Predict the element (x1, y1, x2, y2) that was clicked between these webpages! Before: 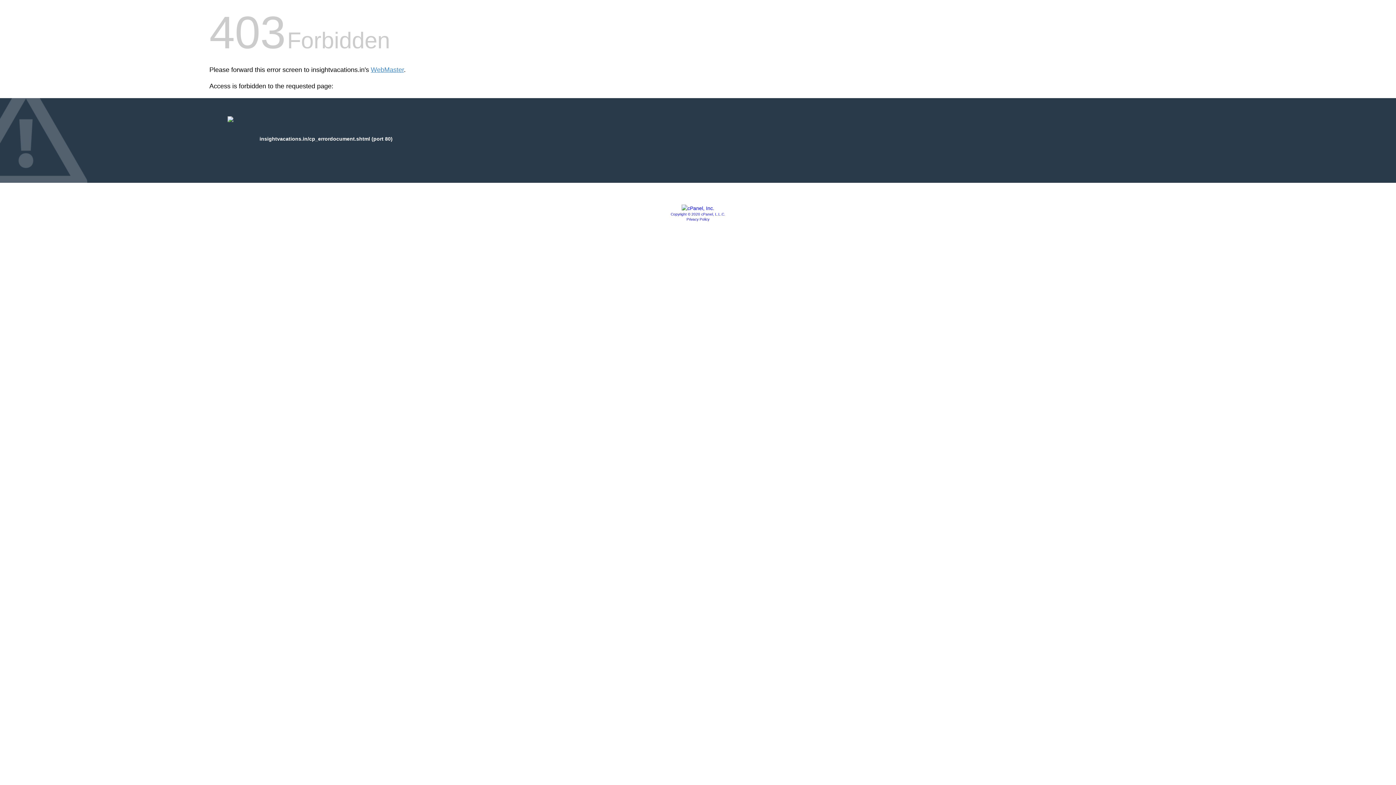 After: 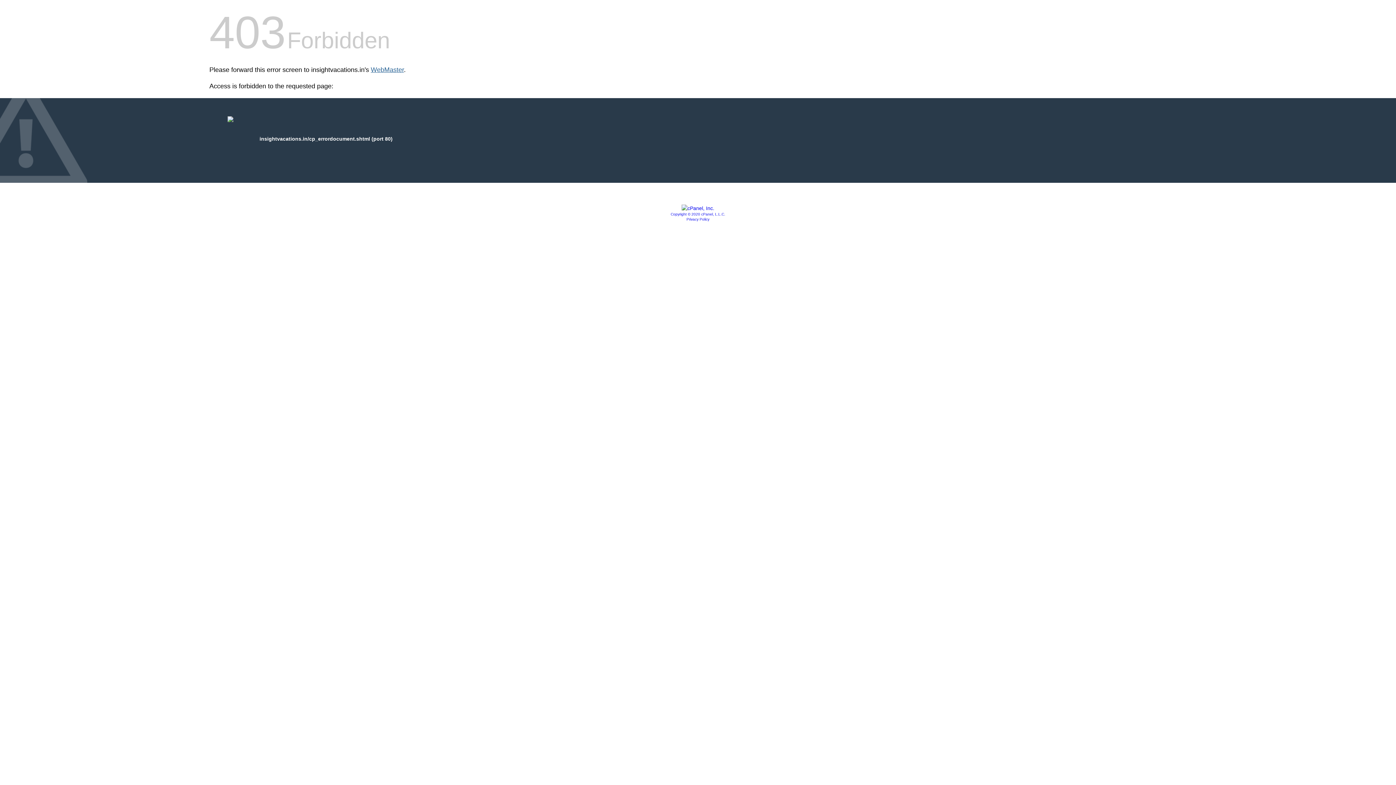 Action: bbox: (370, 66, 404, 73) label: WebMaster